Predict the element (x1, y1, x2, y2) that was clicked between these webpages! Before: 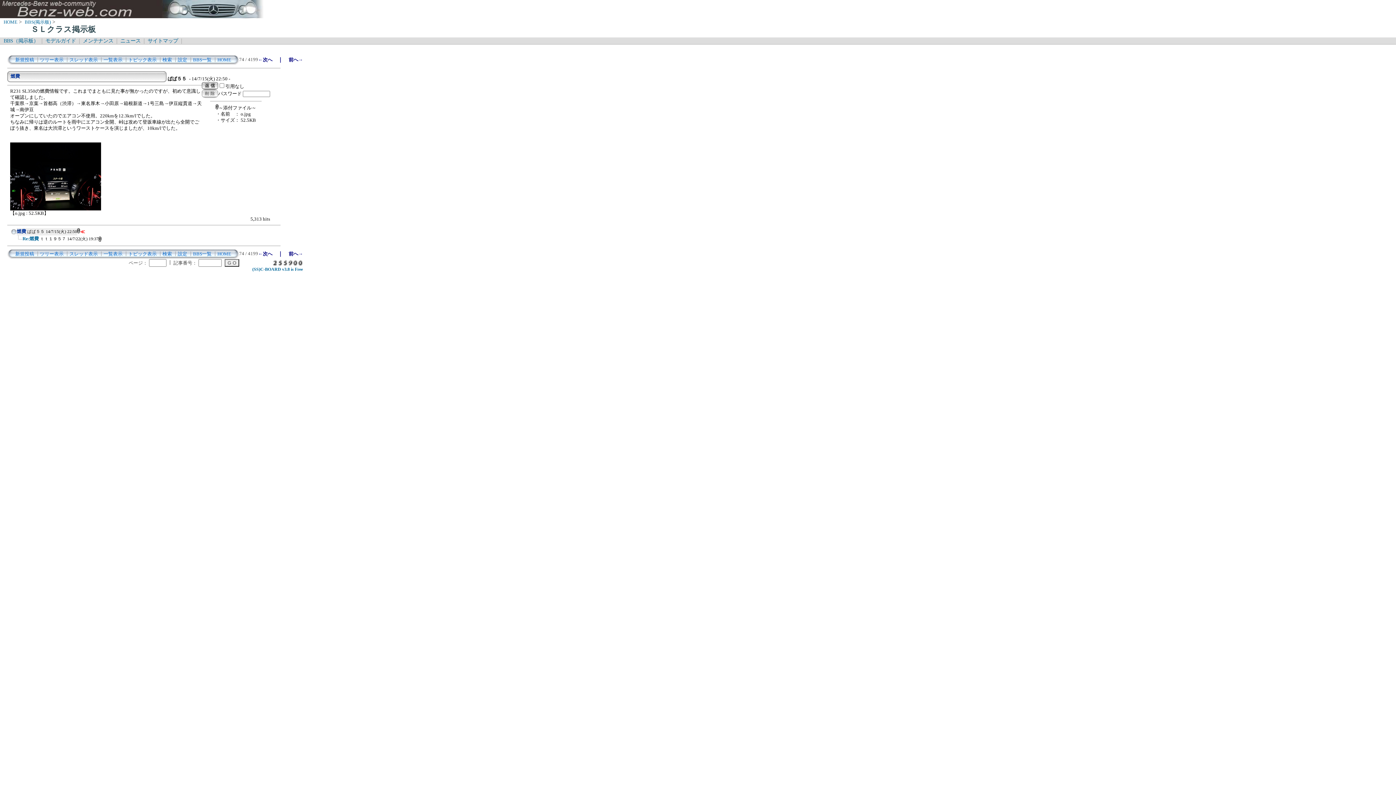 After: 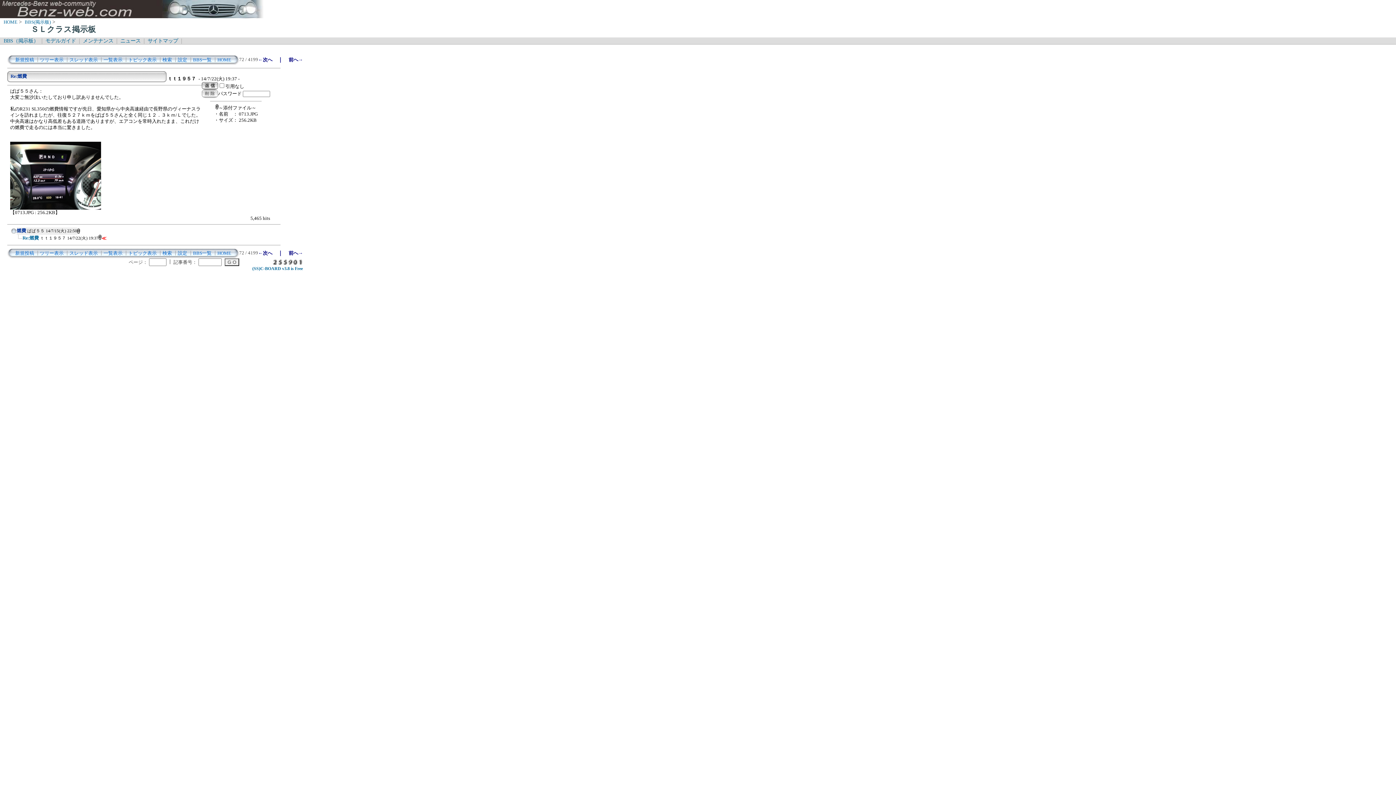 Action: bbox: (22, 236, 98, 241) label: Re:燃費 ｔｔ１９５７ 14/7/22(火) 19:37